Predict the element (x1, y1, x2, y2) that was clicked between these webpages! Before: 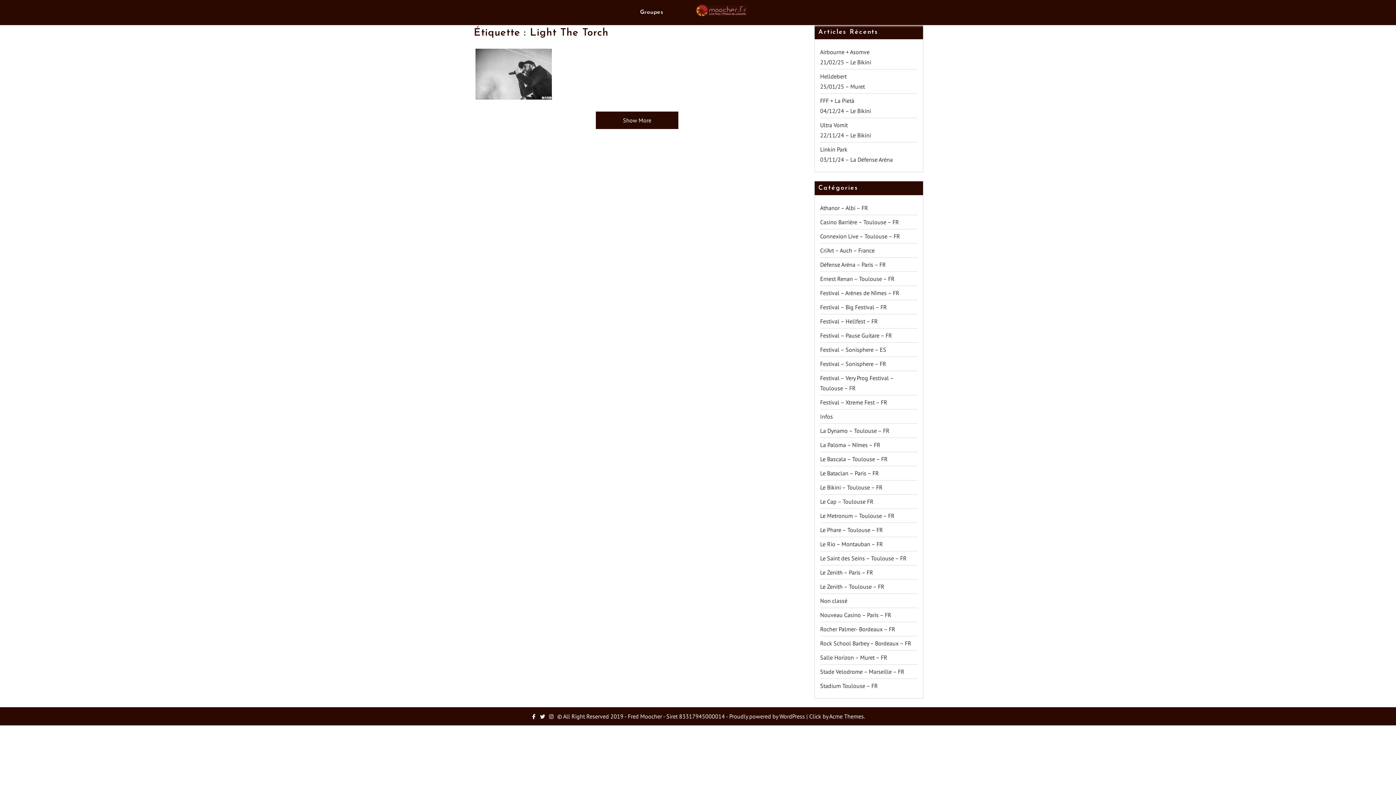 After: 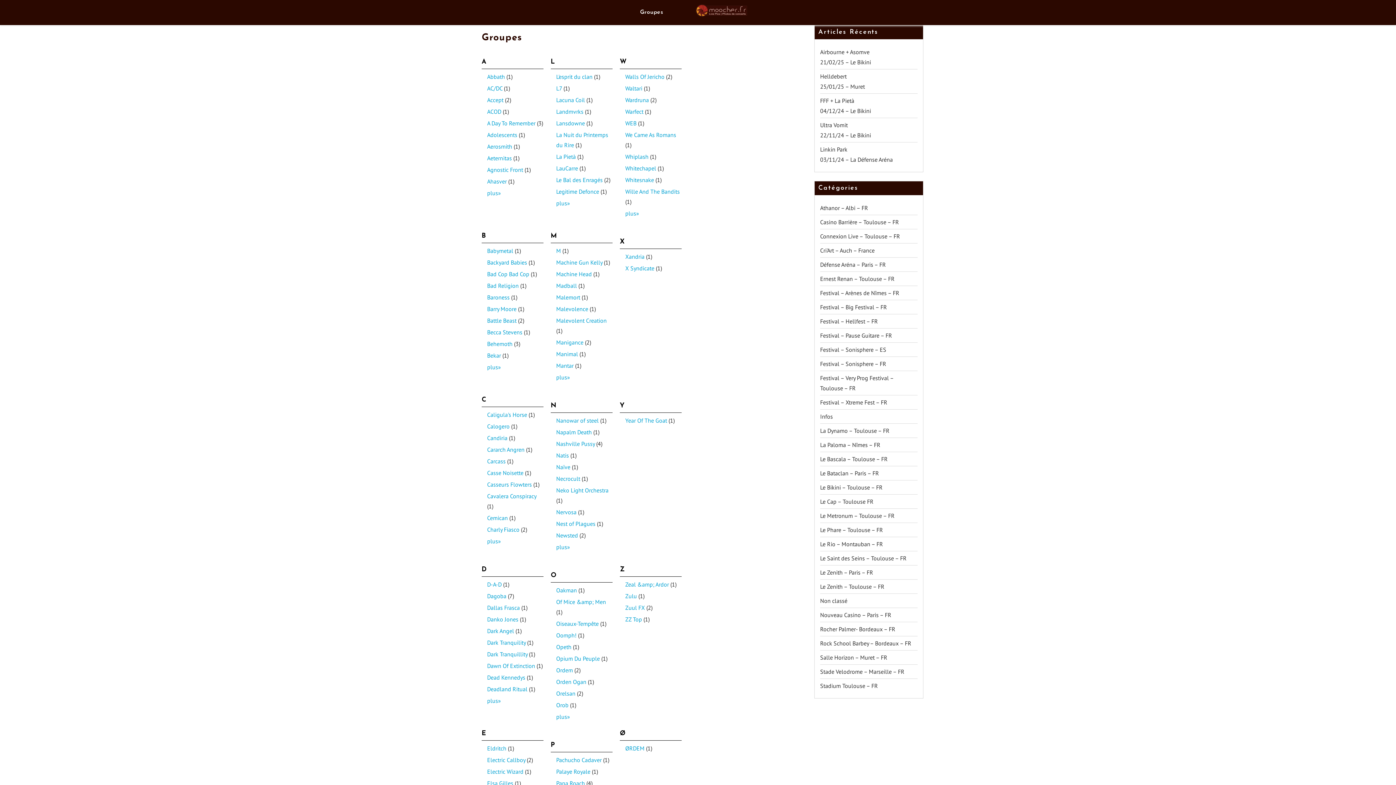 Action: label: Groupes bbox: (632, 1, 670, 23)